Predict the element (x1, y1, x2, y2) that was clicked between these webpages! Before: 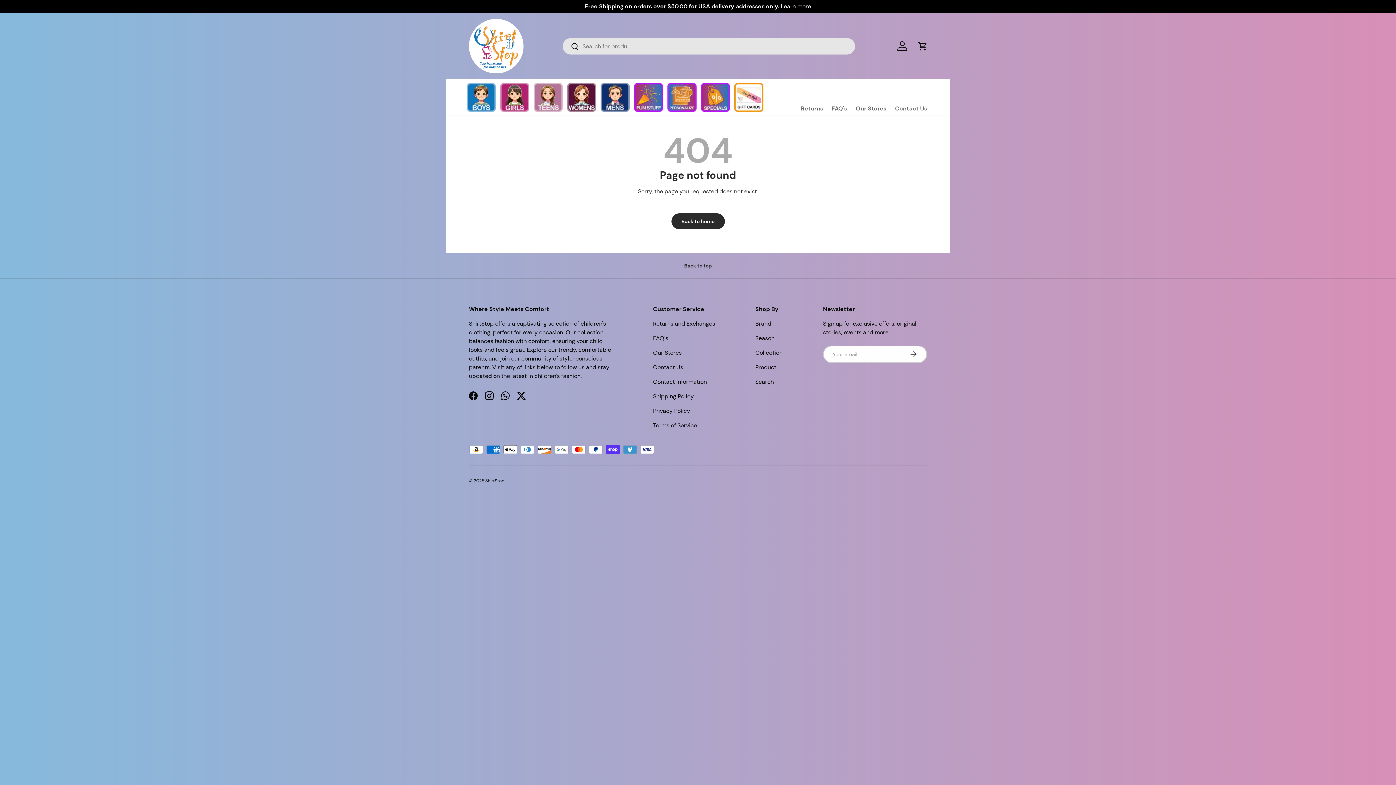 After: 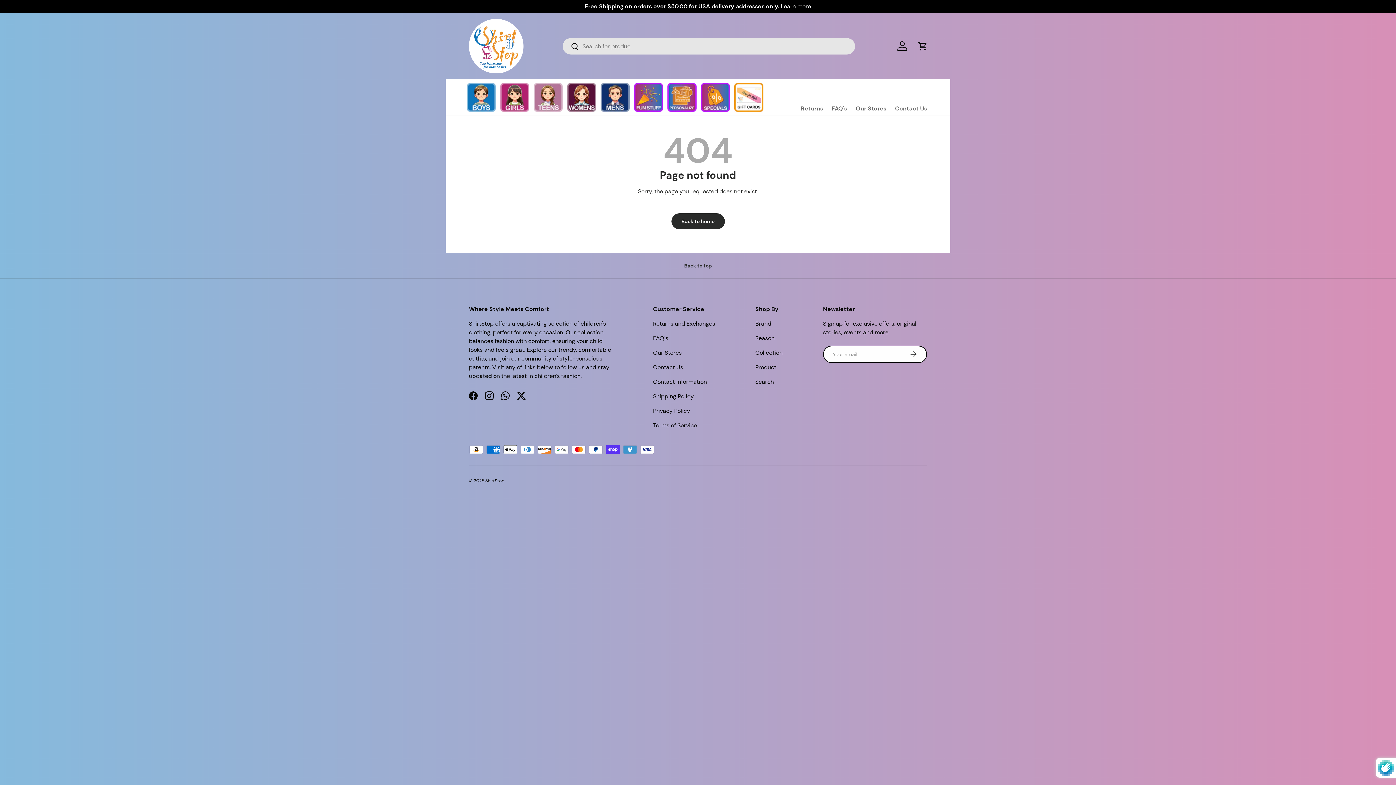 Action: label: Subscribe bbox: (899, 345, 927, 363)